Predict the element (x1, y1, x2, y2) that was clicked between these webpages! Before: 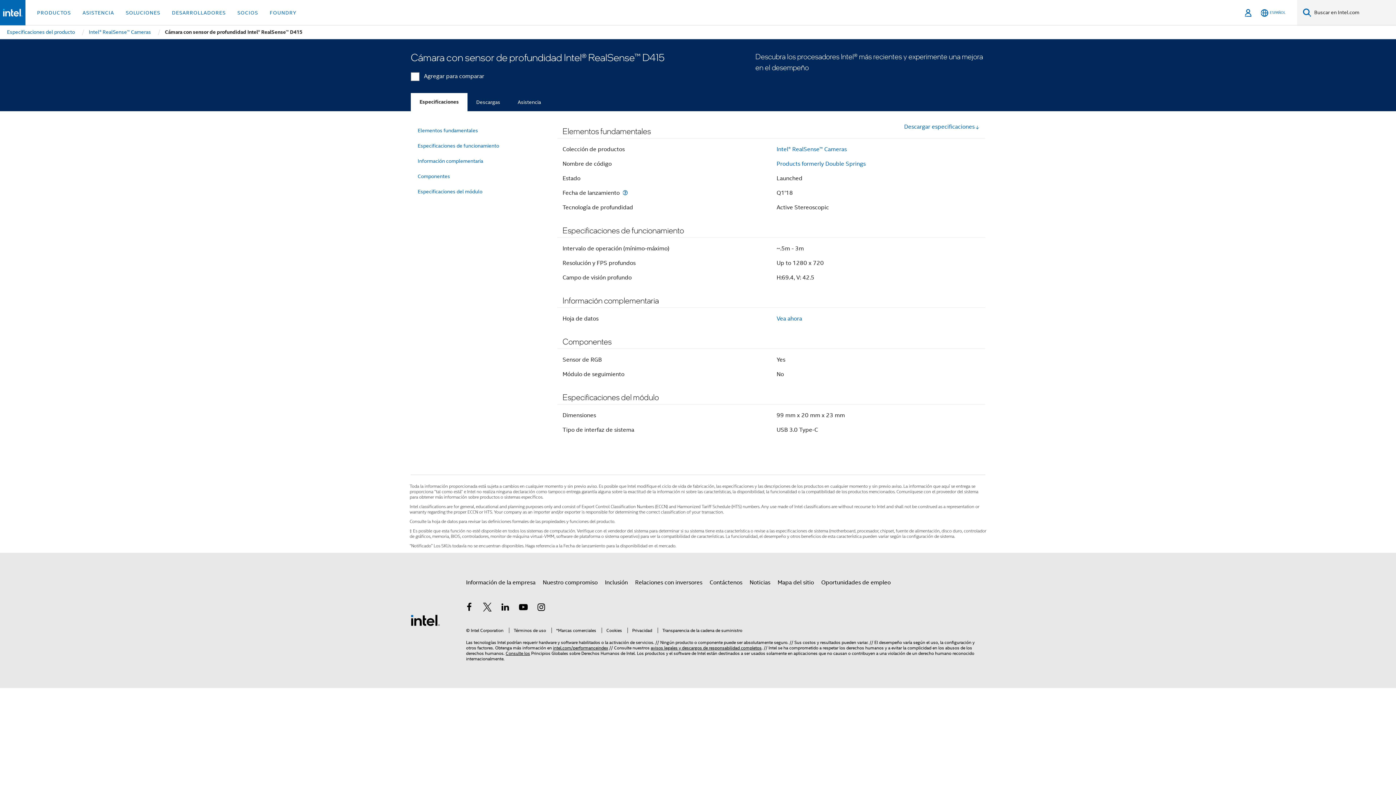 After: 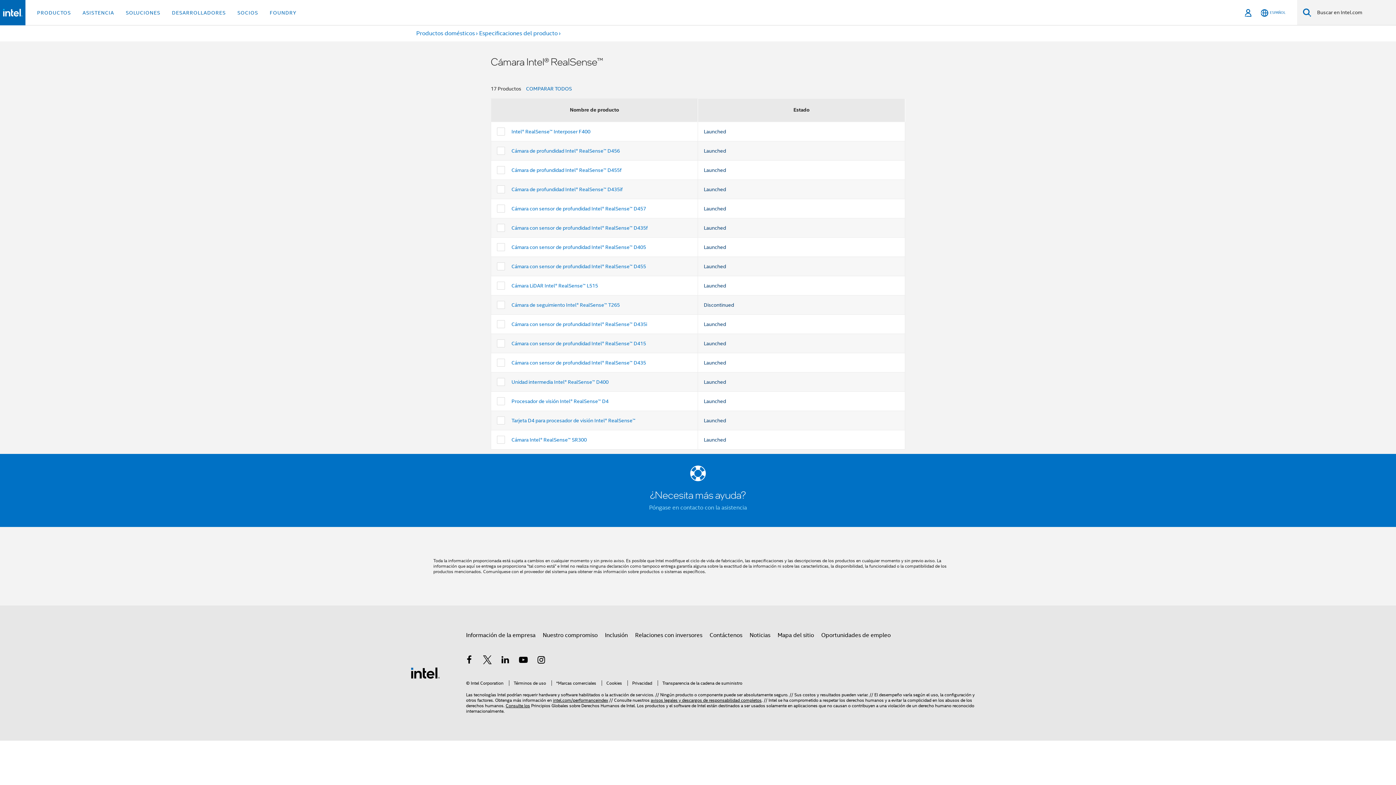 Action: label: Intel® RealSense™ Cameras bbox: (88, 25, 151, 38)